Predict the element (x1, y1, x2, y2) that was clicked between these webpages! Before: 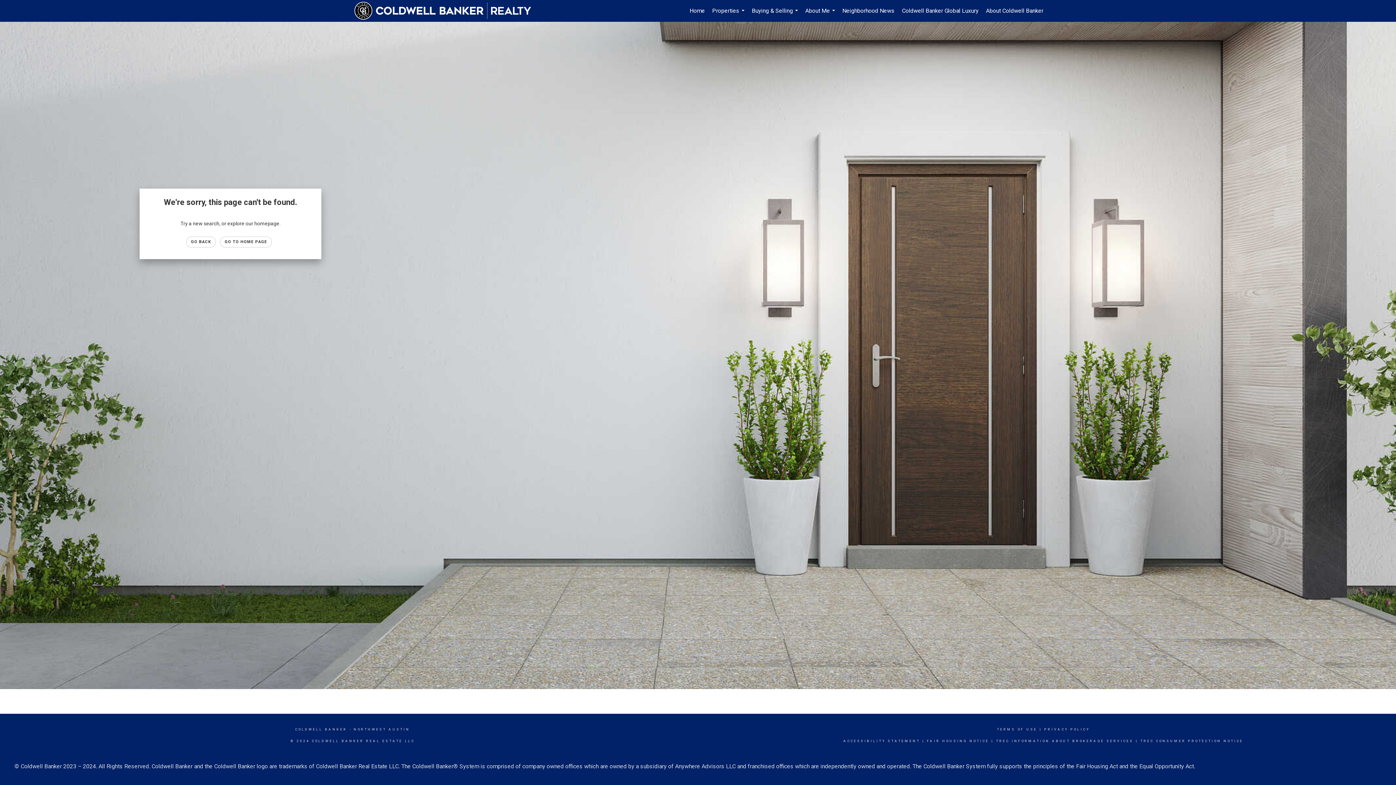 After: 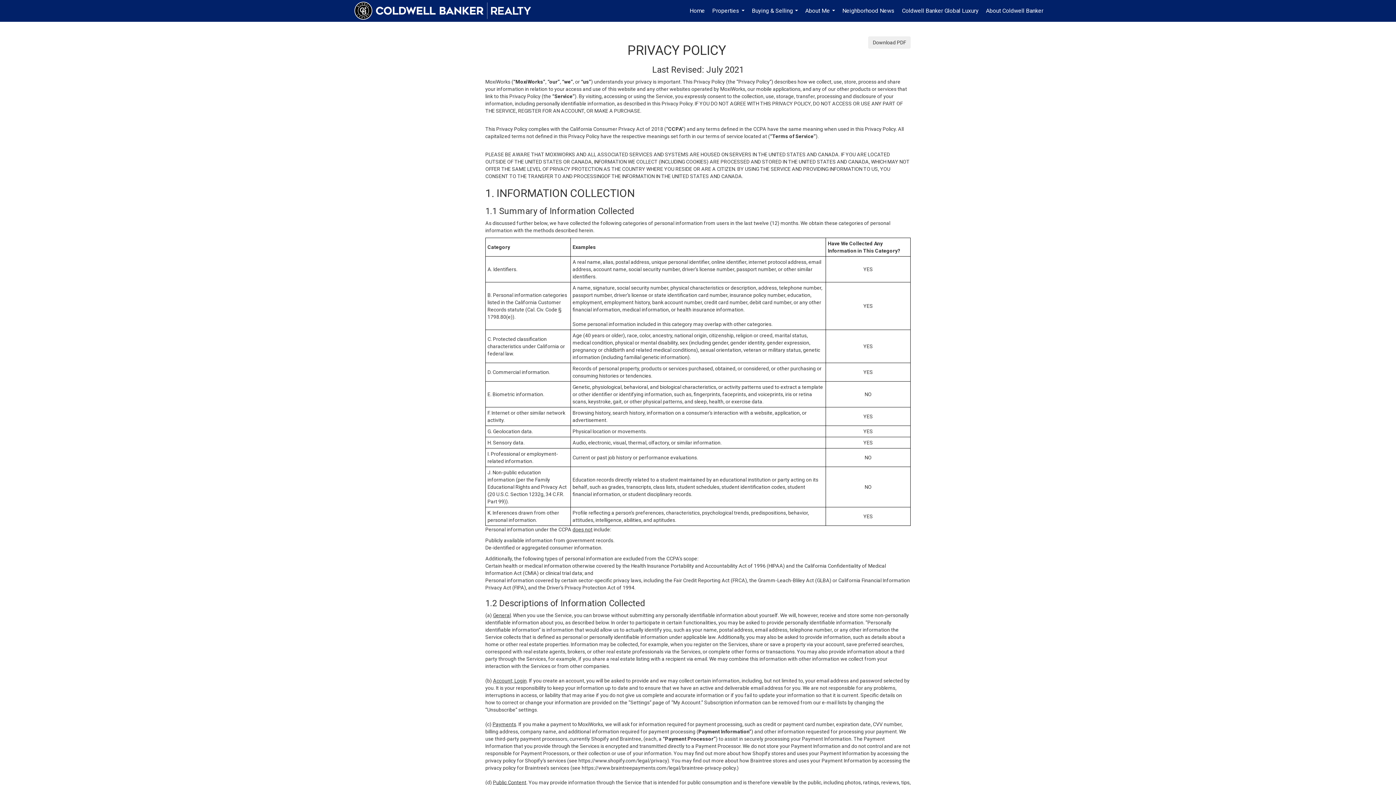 Action: bbox: (1044, 728, 1090, 731) label: PRIVACY POLICY